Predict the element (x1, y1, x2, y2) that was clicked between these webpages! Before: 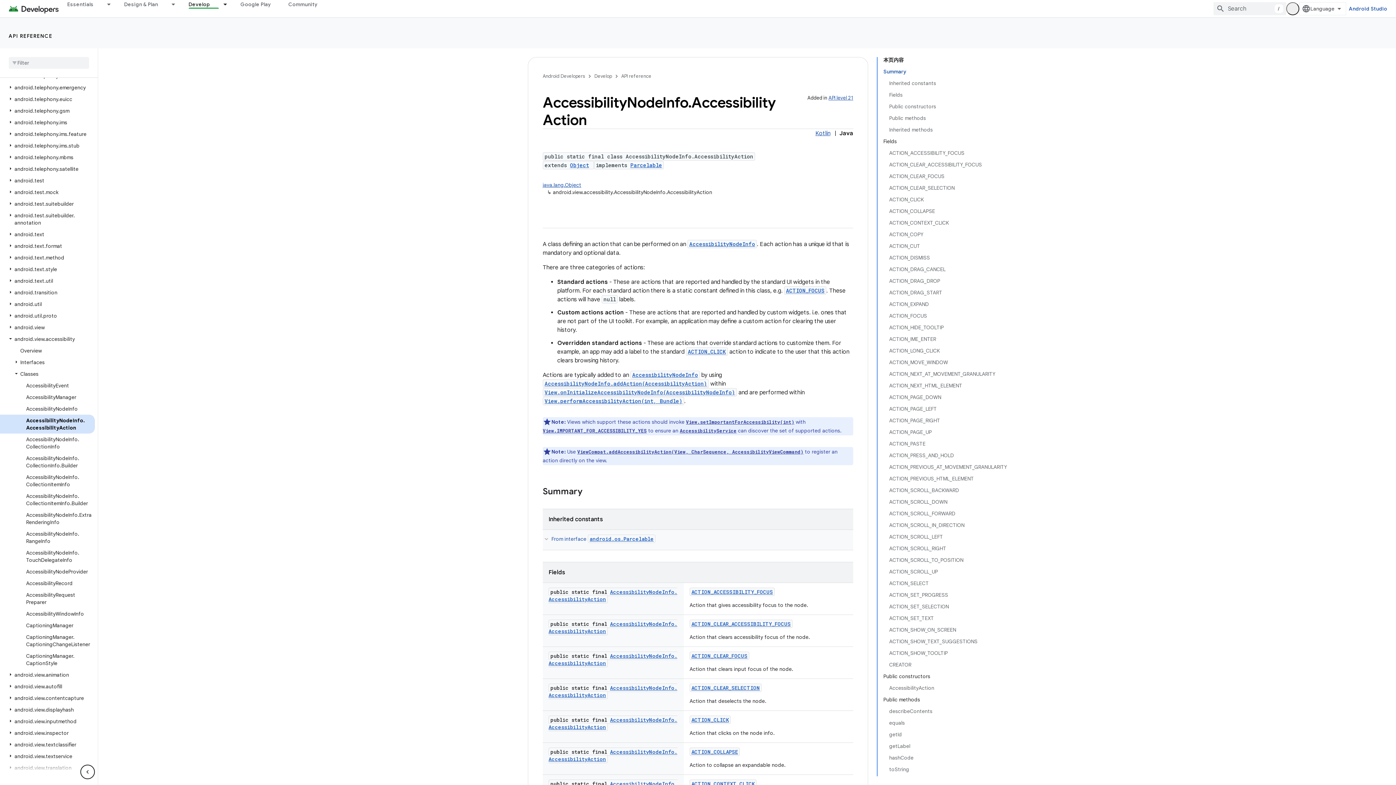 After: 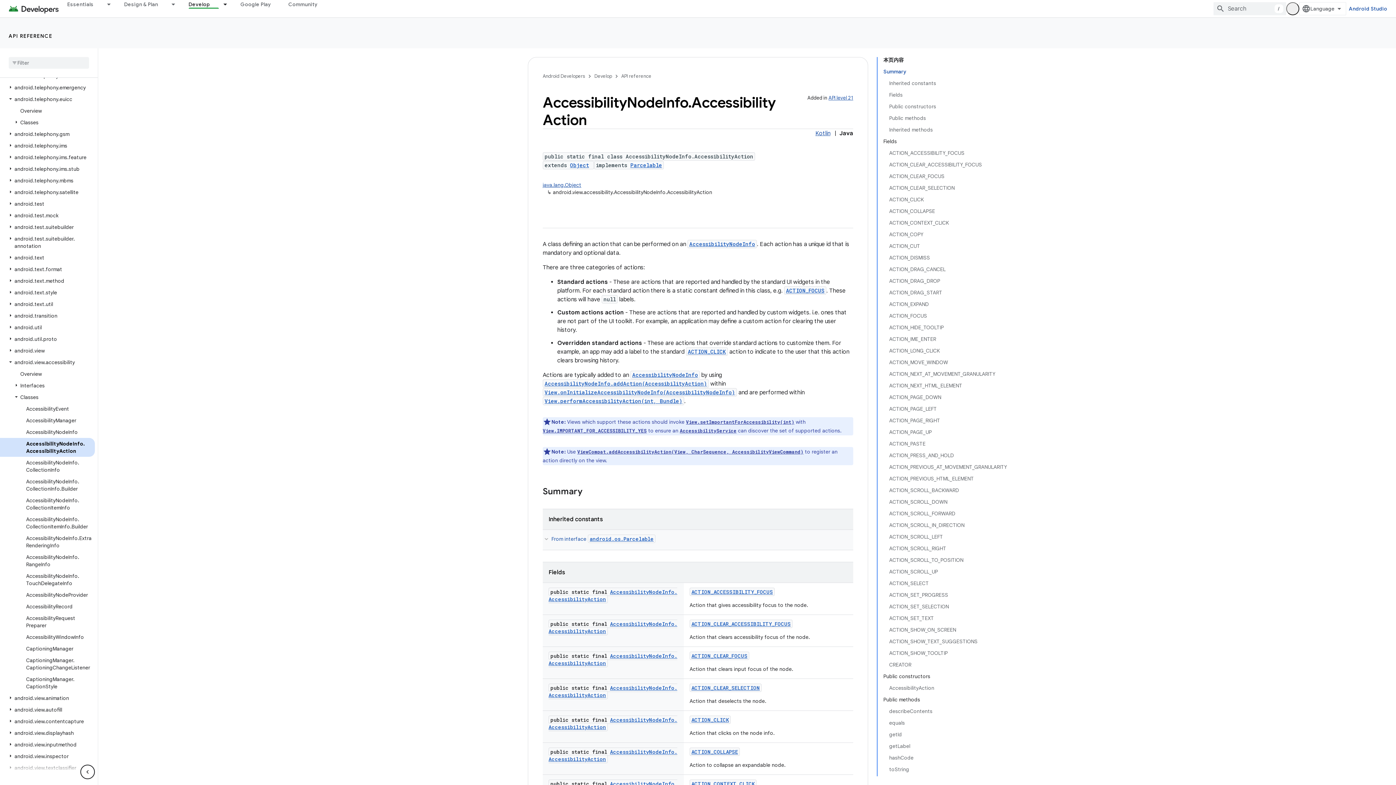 Action: bbox: (6, 95, 14, 102)